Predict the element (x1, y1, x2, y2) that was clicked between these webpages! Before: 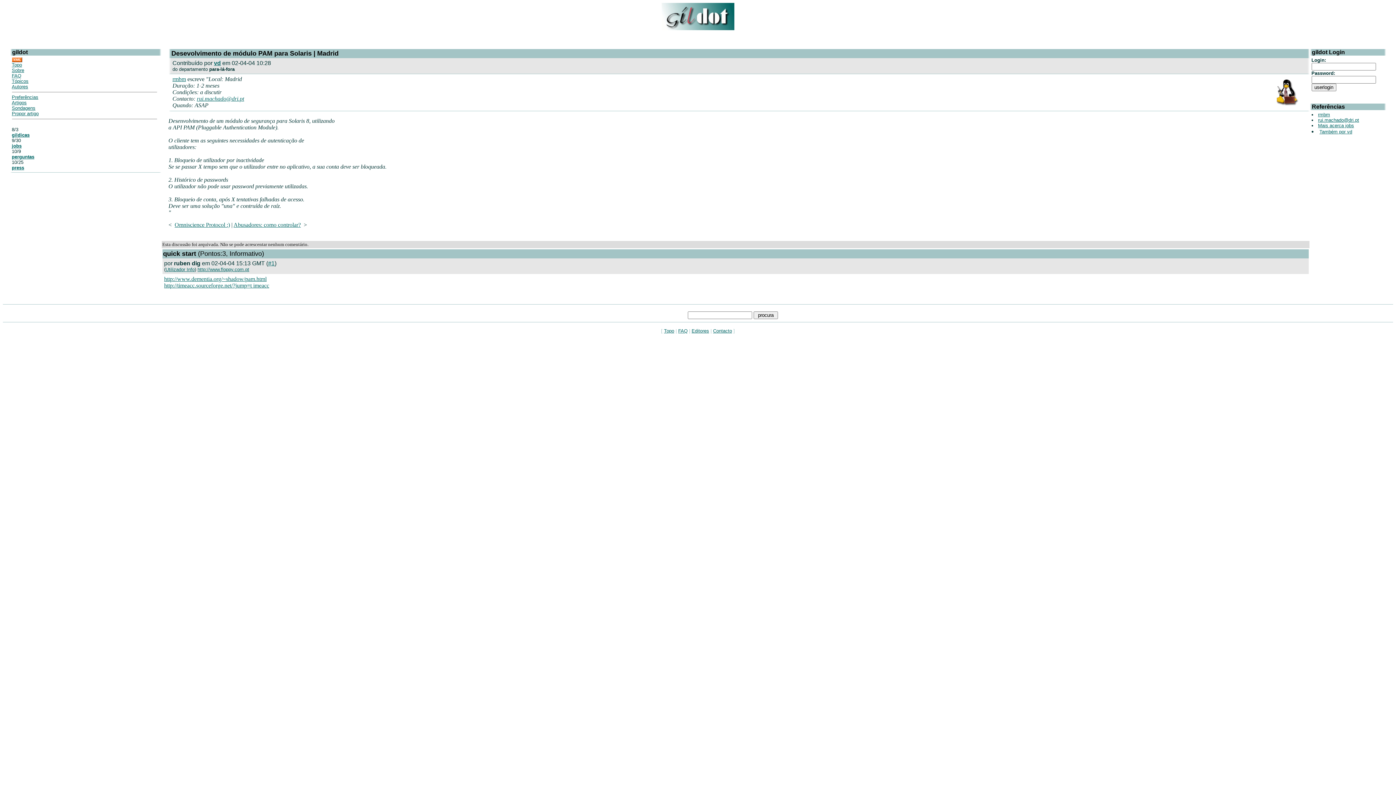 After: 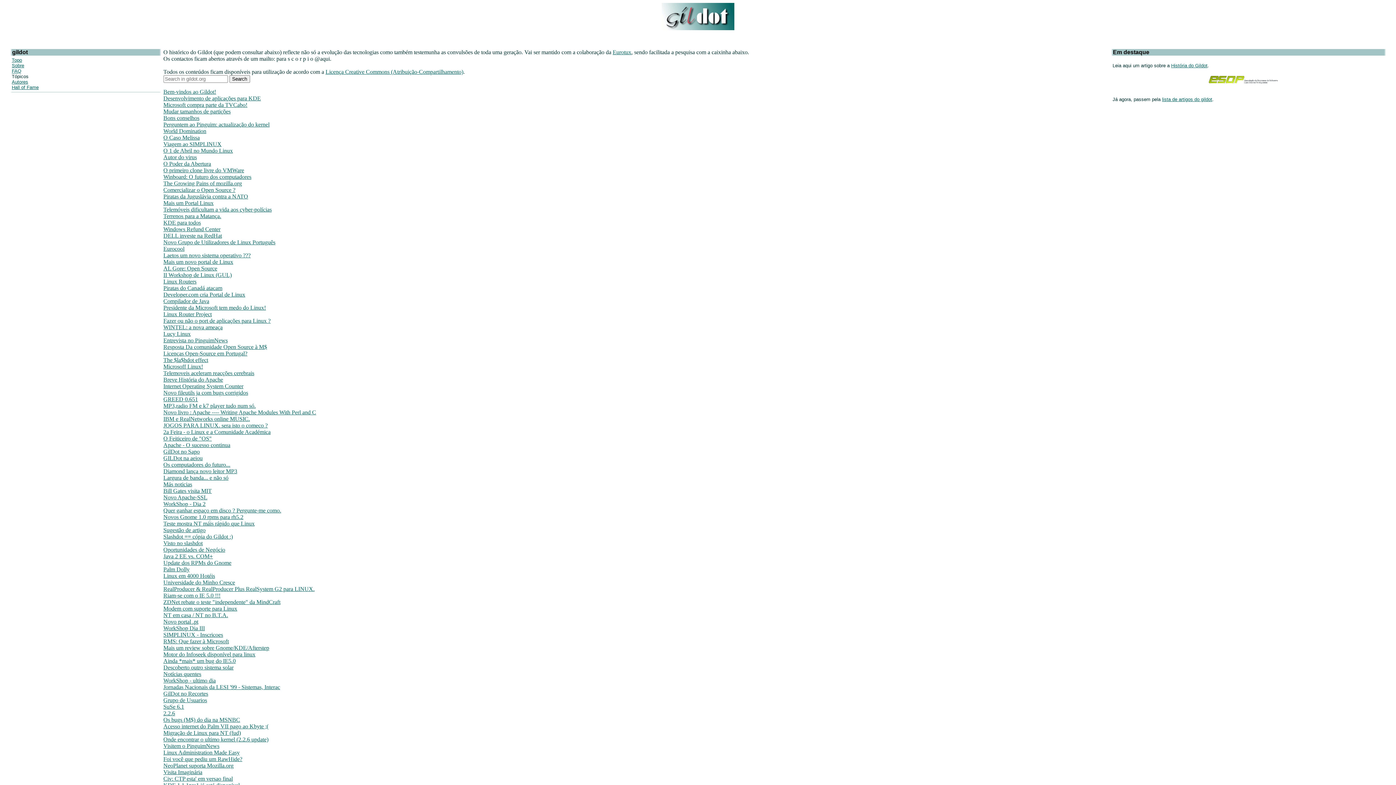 Action: bbox: (11, 94, 38, 100) label: Preferências